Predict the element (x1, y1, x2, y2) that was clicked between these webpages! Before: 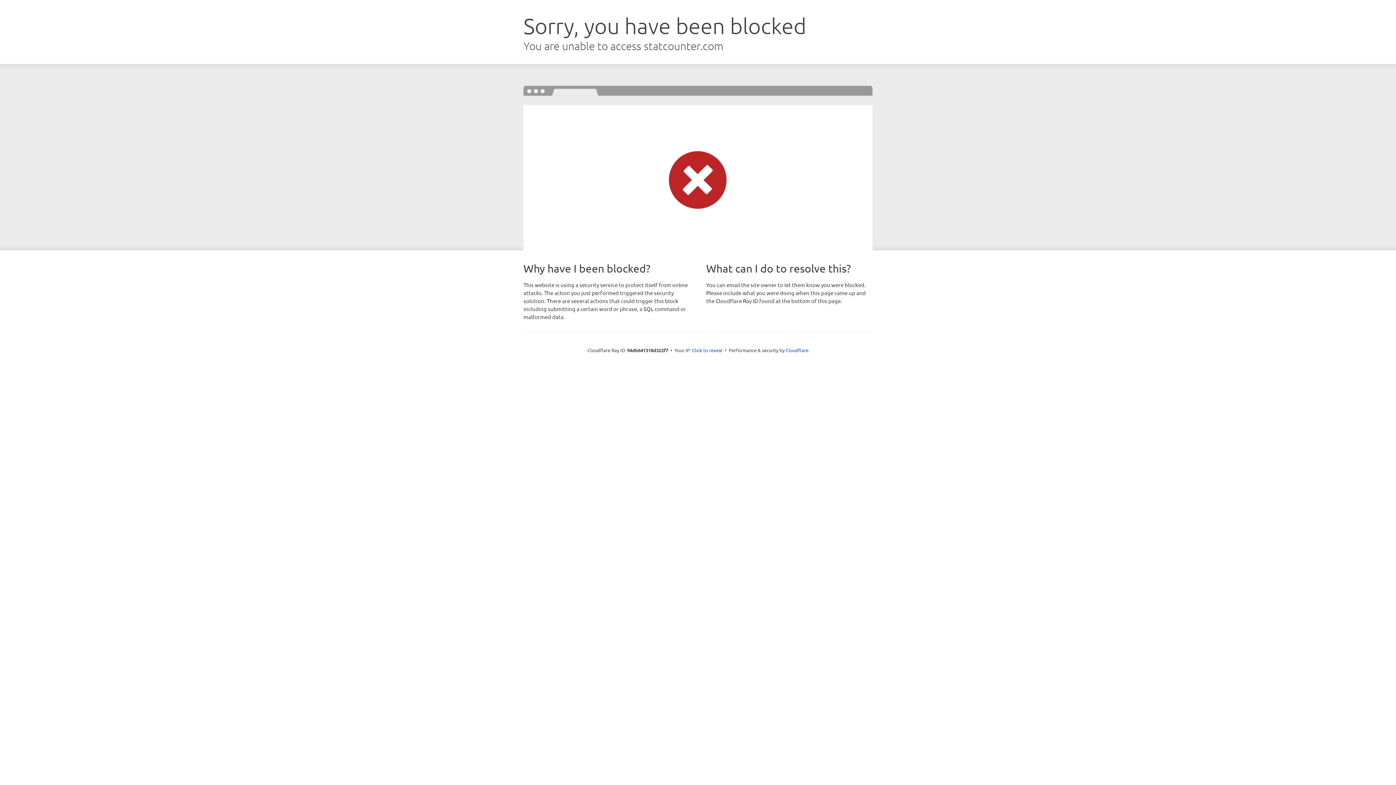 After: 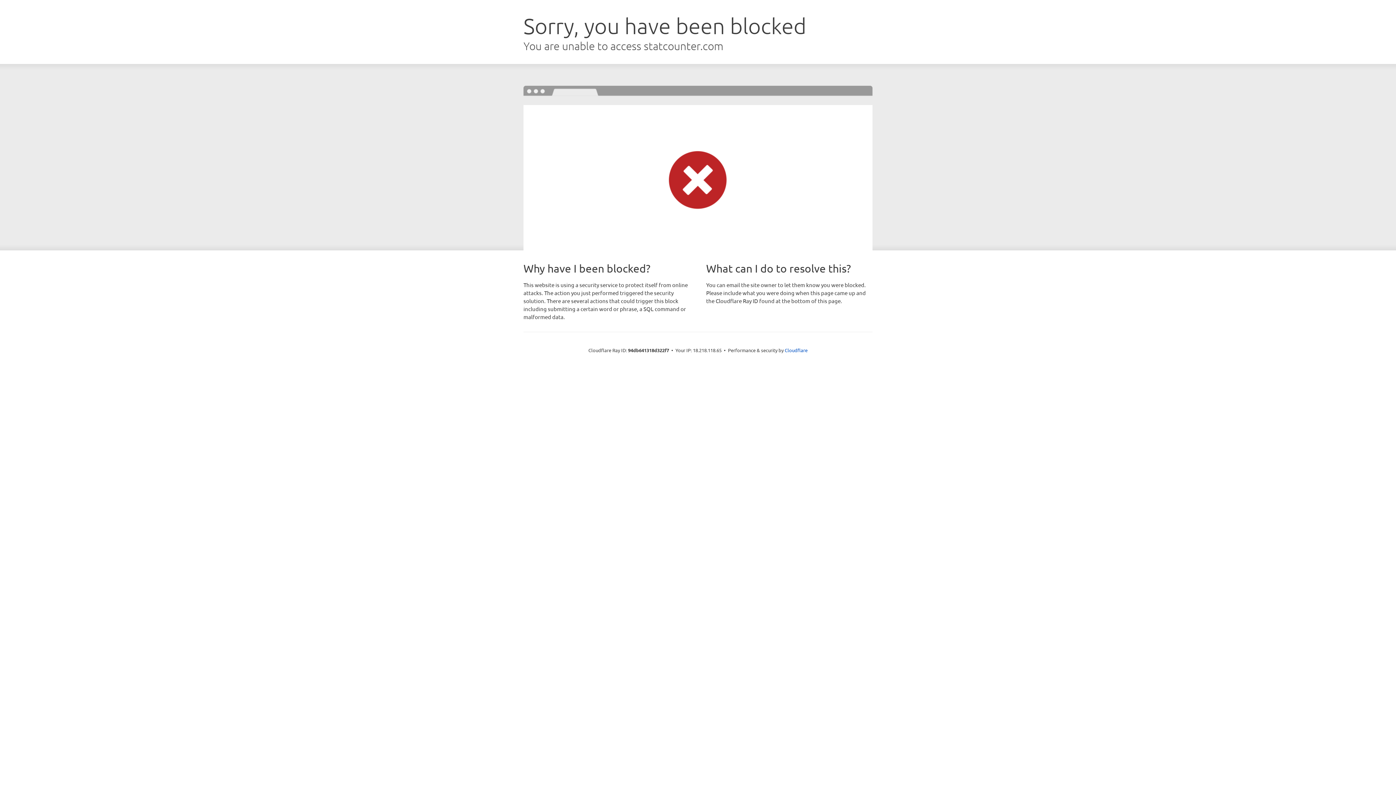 Action: bbox: (692, 346, 722, 353) label: Click to reveal